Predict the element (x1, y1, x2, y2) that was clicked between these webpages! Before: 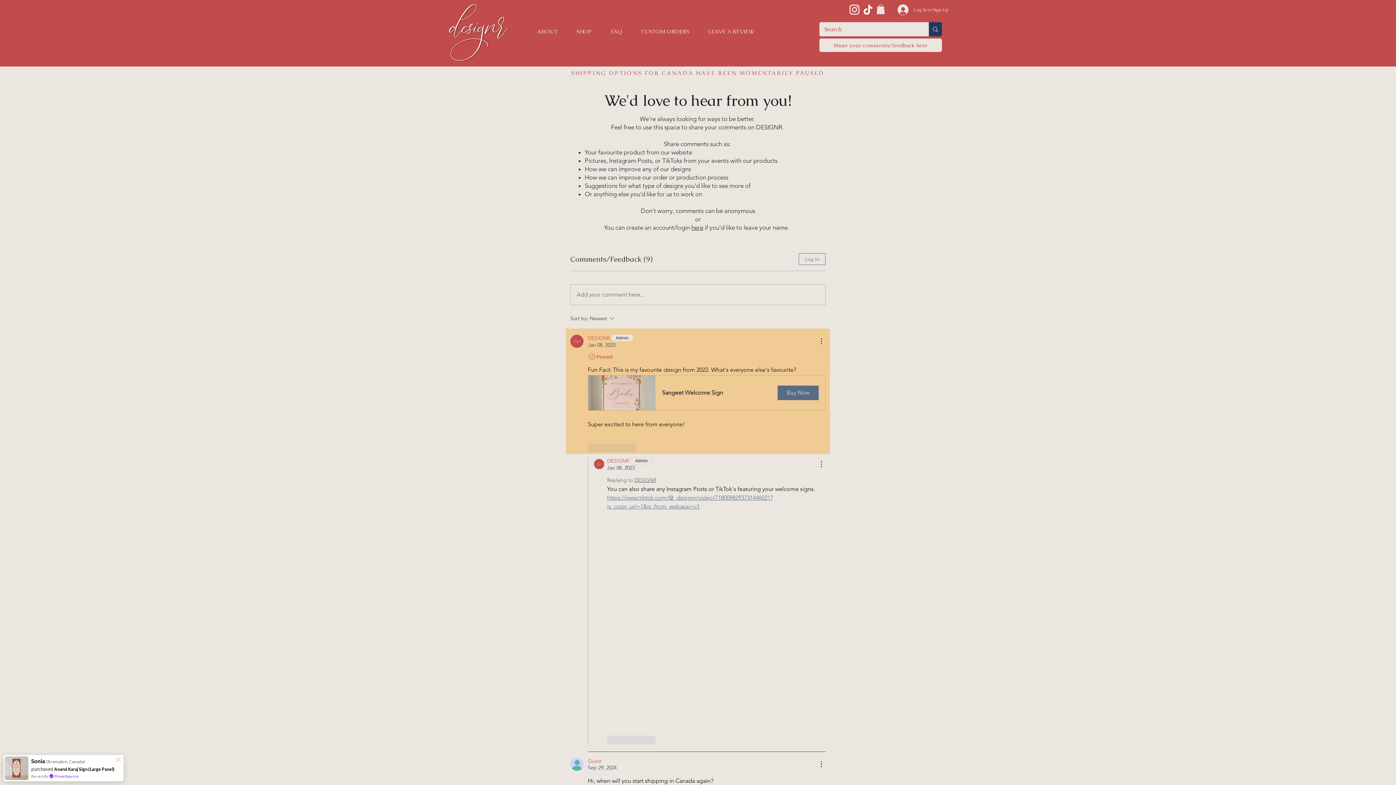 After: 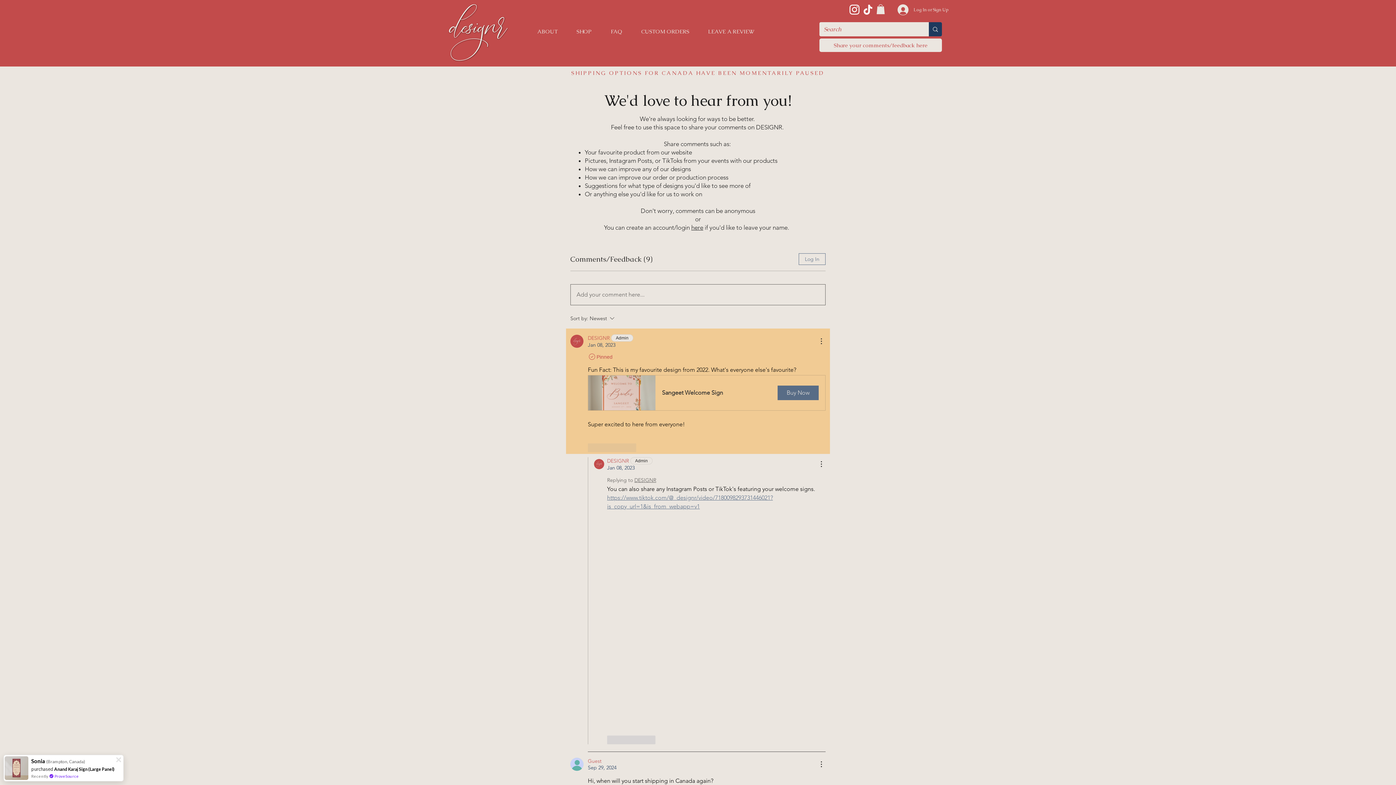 Action: bbox: (570, 284, 825, 305) label: Add your comment here...